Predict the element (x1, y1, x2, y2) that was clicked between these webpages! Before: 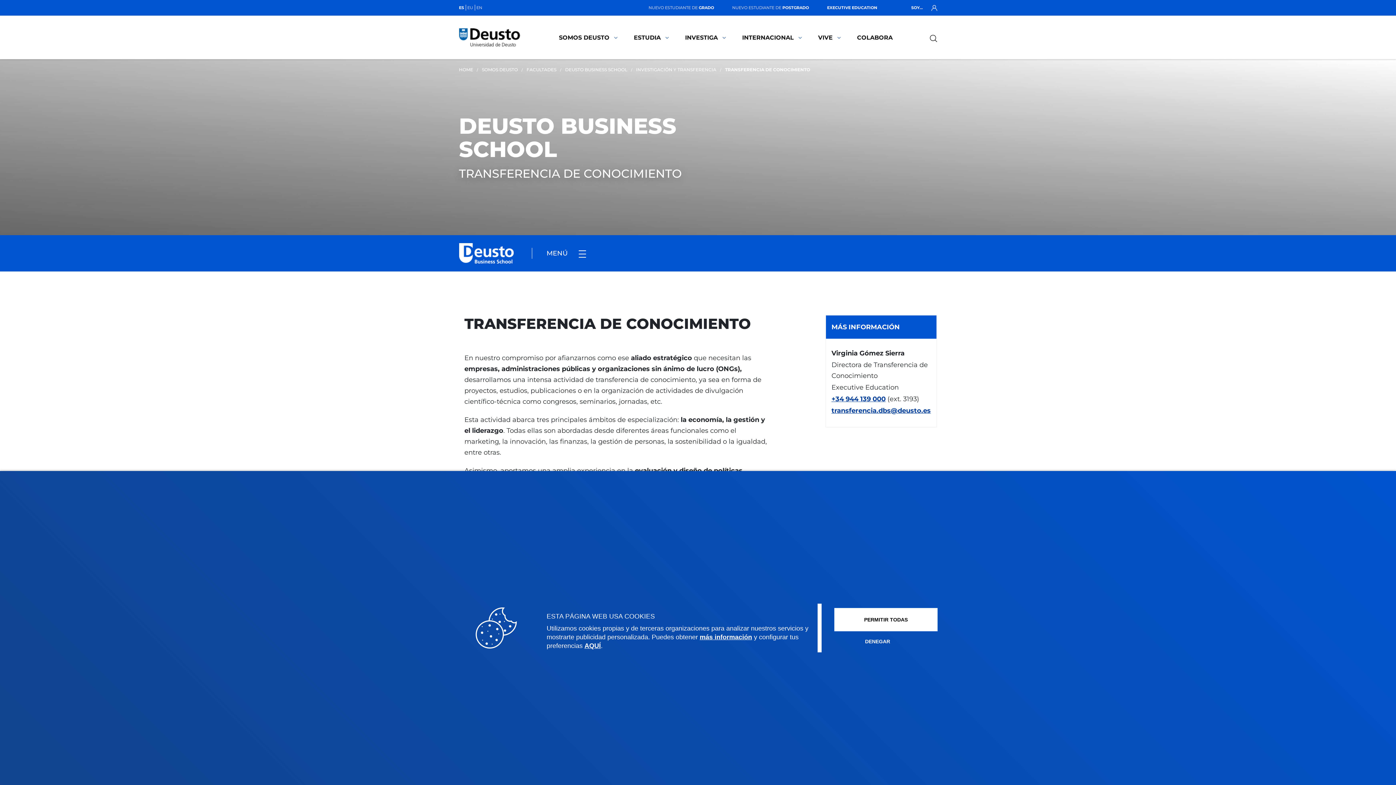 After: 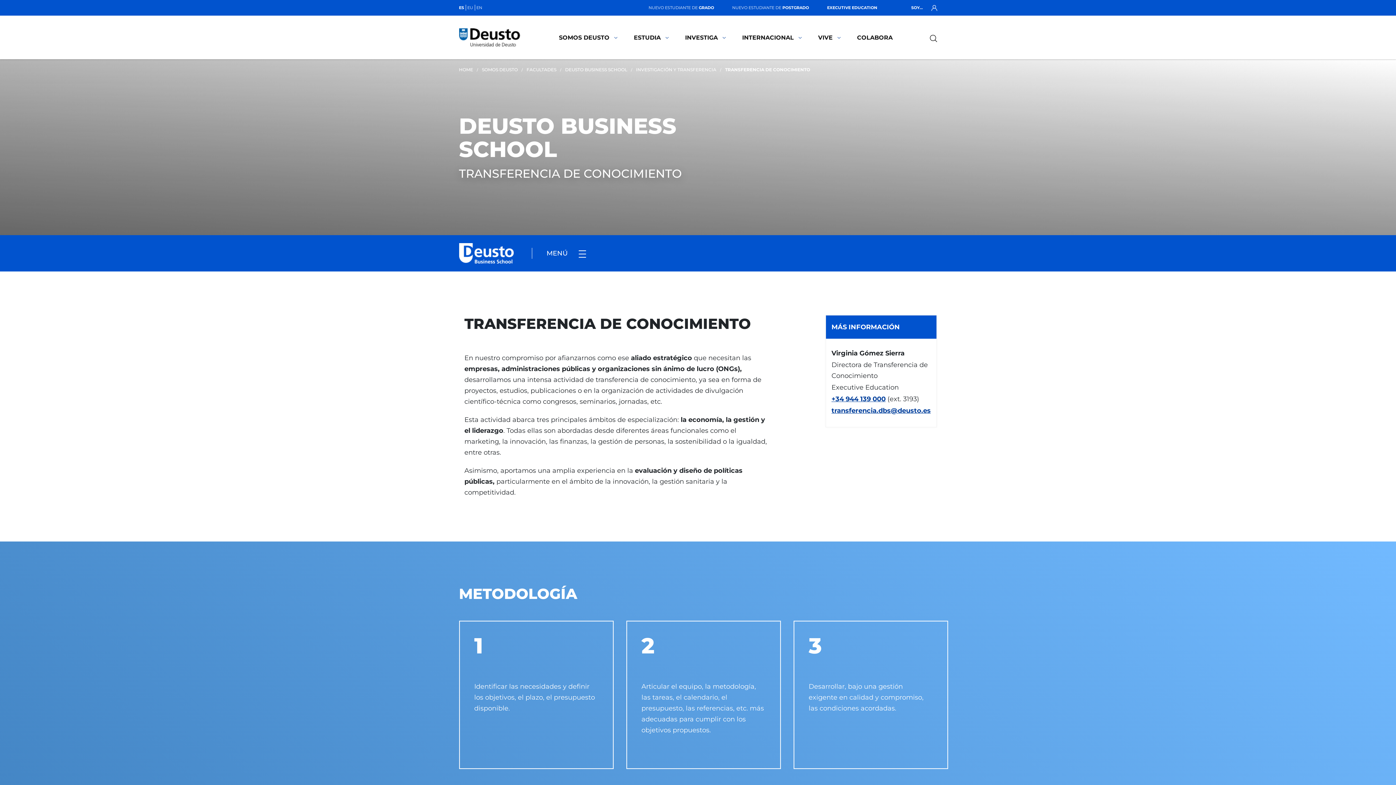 Action: label: DENEGAR bbox: (834, 634, 921, 648)